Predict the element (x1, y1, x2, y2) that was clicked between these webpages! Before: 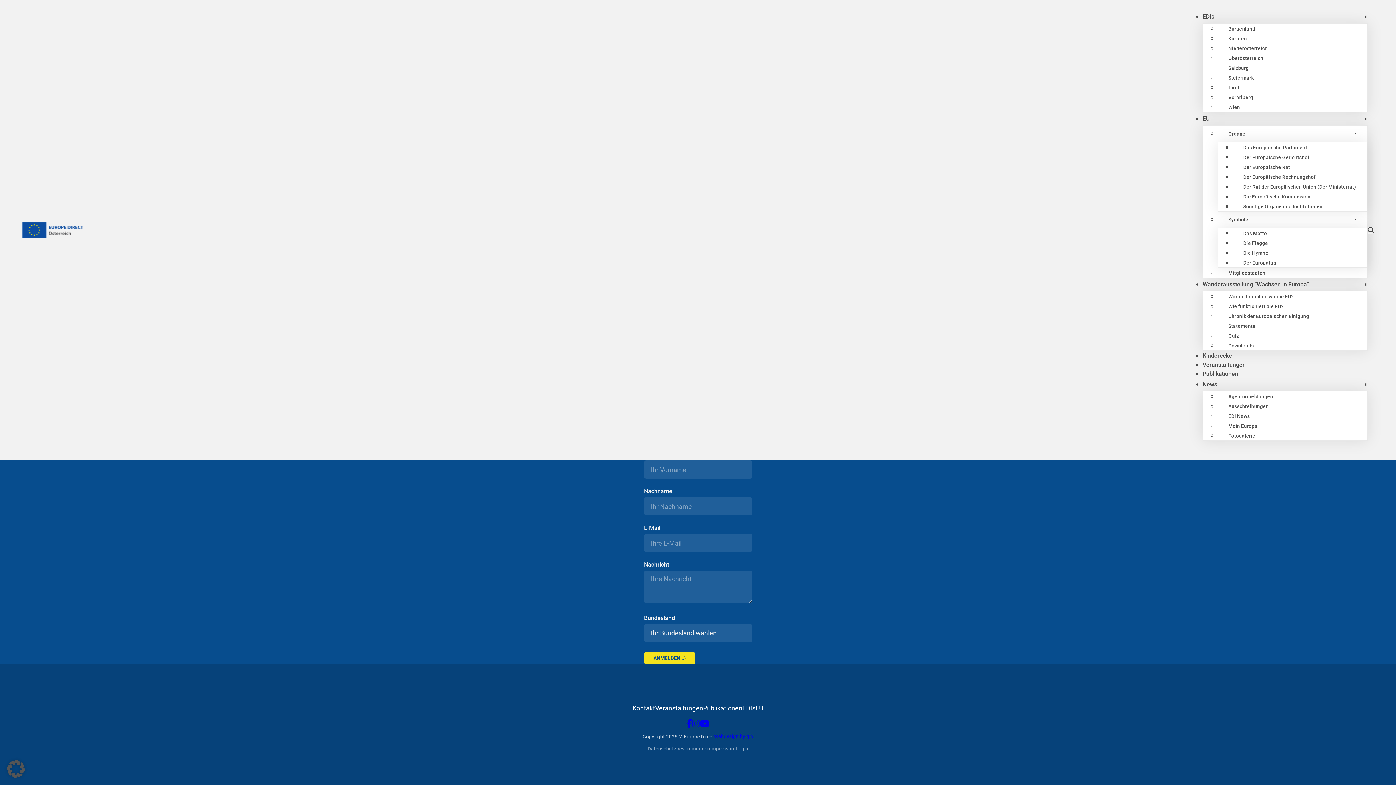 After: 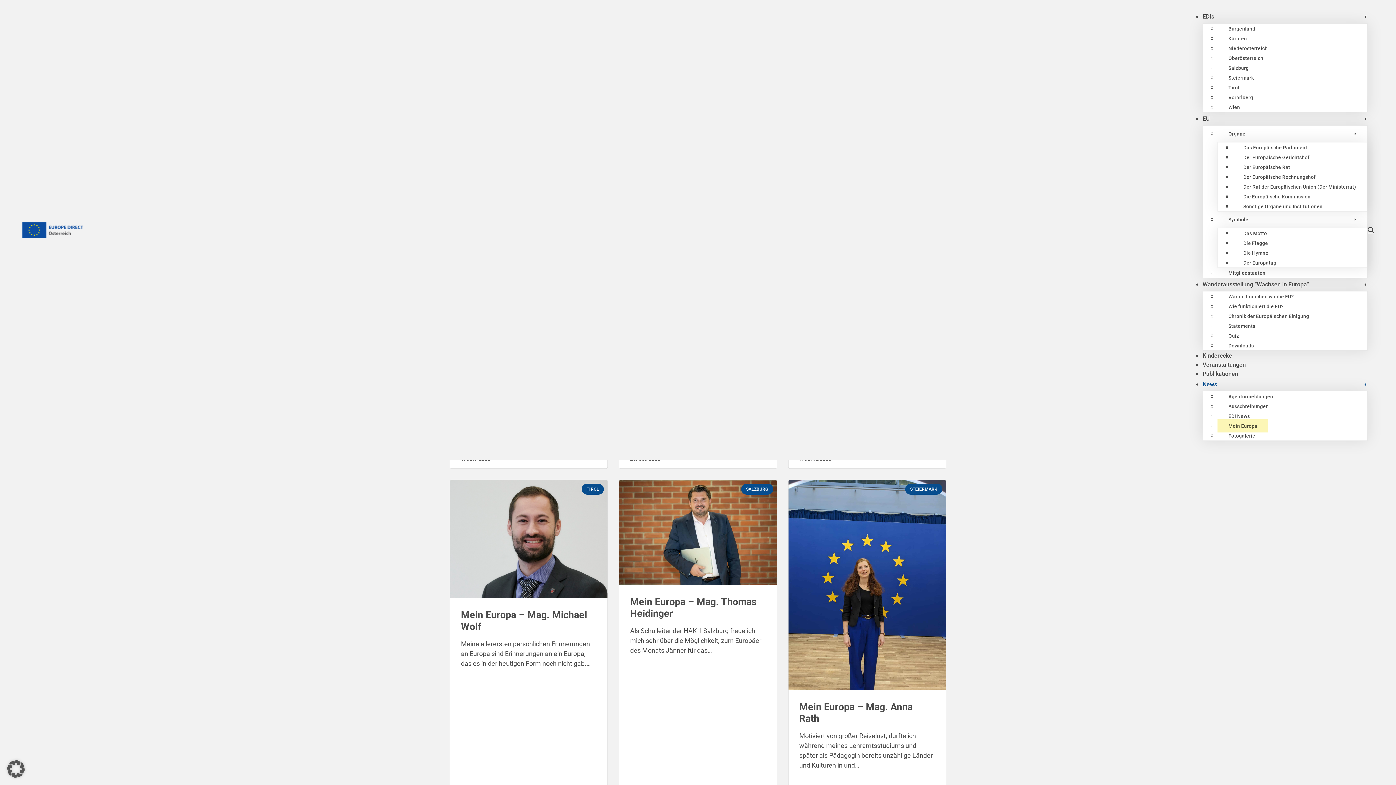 Action: bbox: (1217, 419, 1268, 432) label: Mein Europa